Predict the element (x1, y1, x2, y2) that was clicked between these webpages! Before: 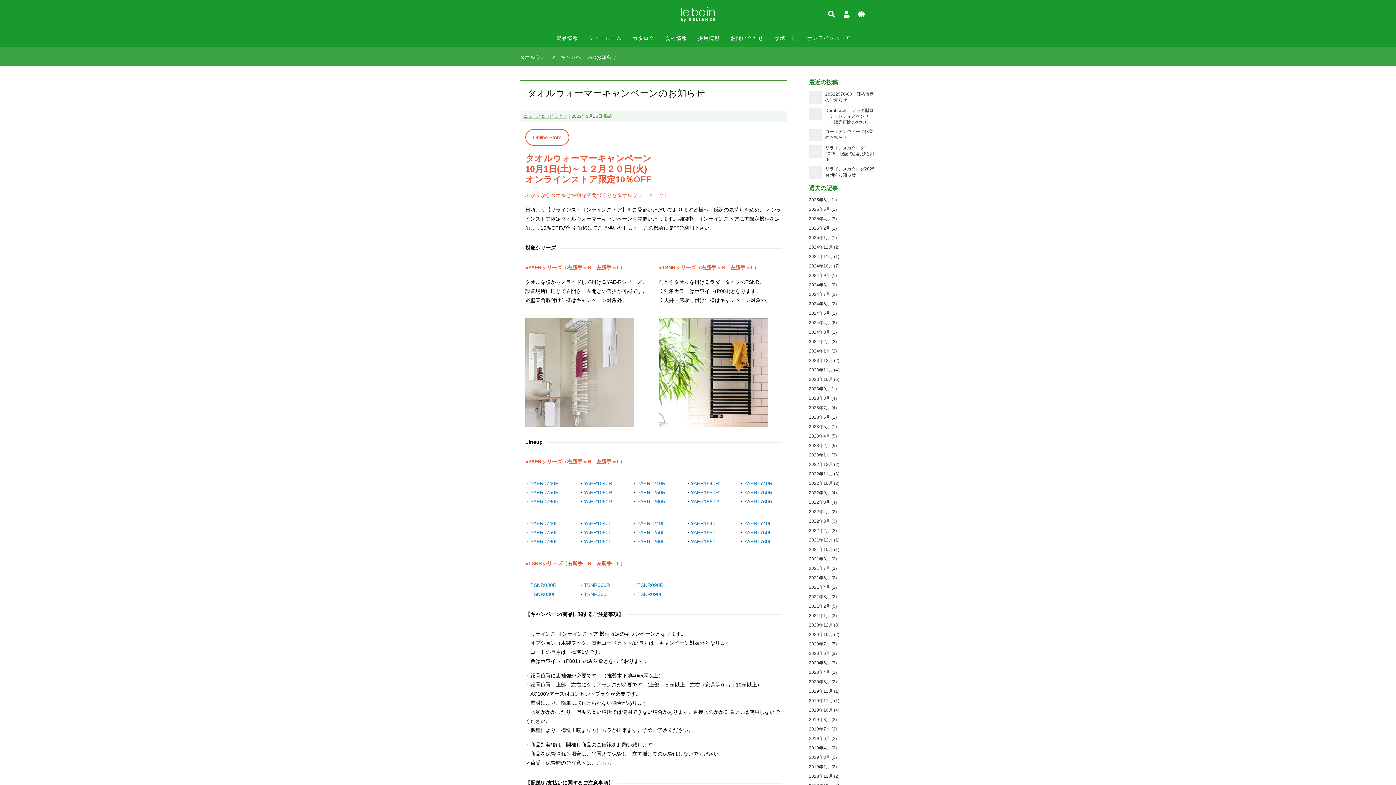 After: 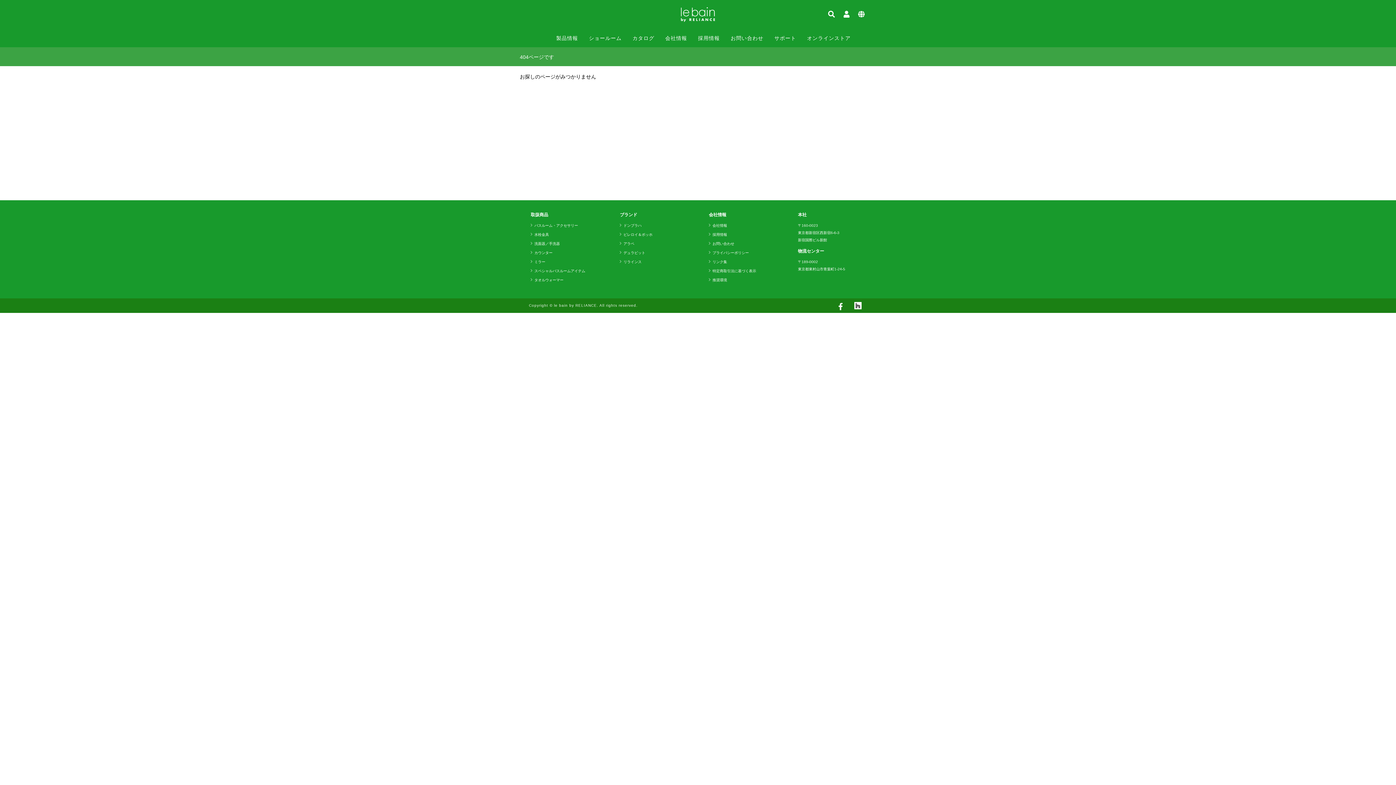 Action: label: YAER0750R bbox: (530, 489, 558, 495)